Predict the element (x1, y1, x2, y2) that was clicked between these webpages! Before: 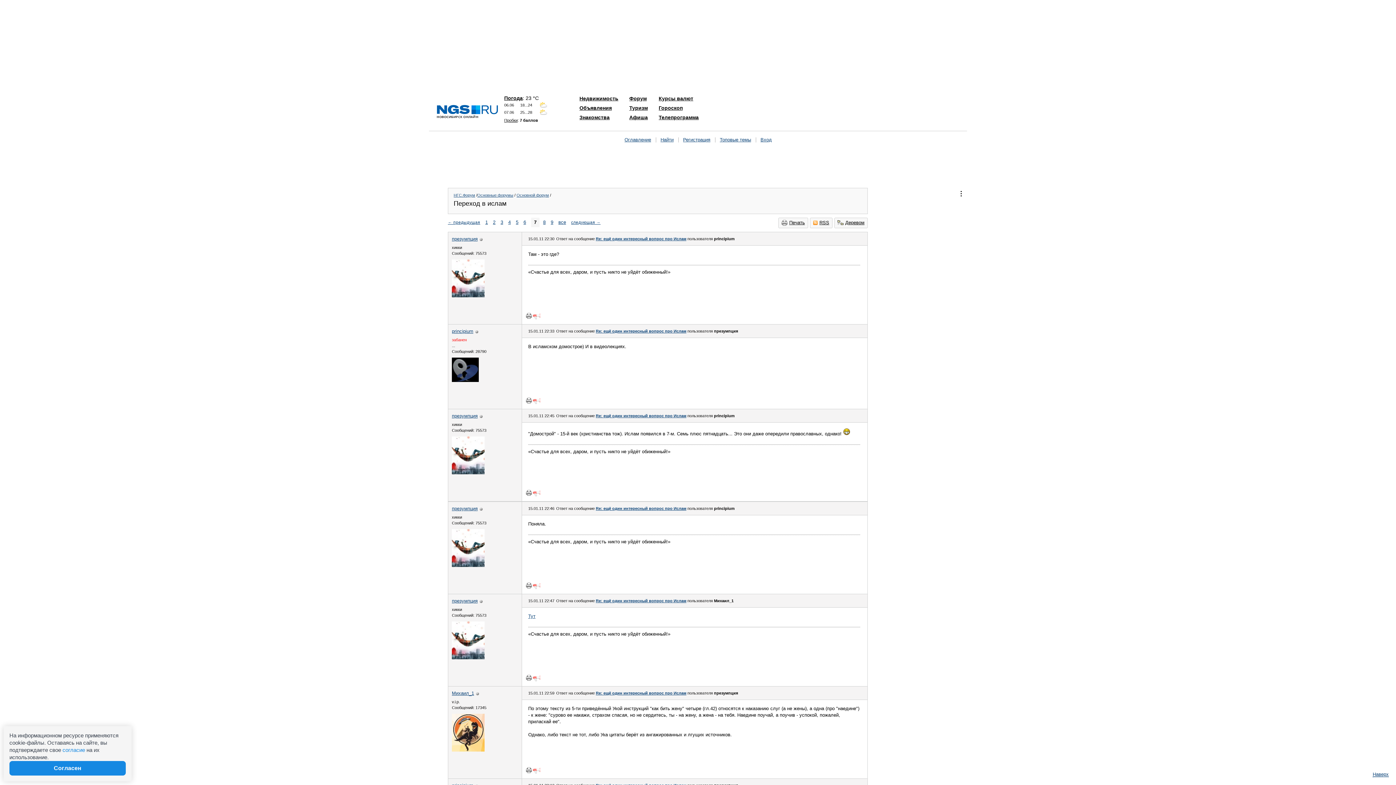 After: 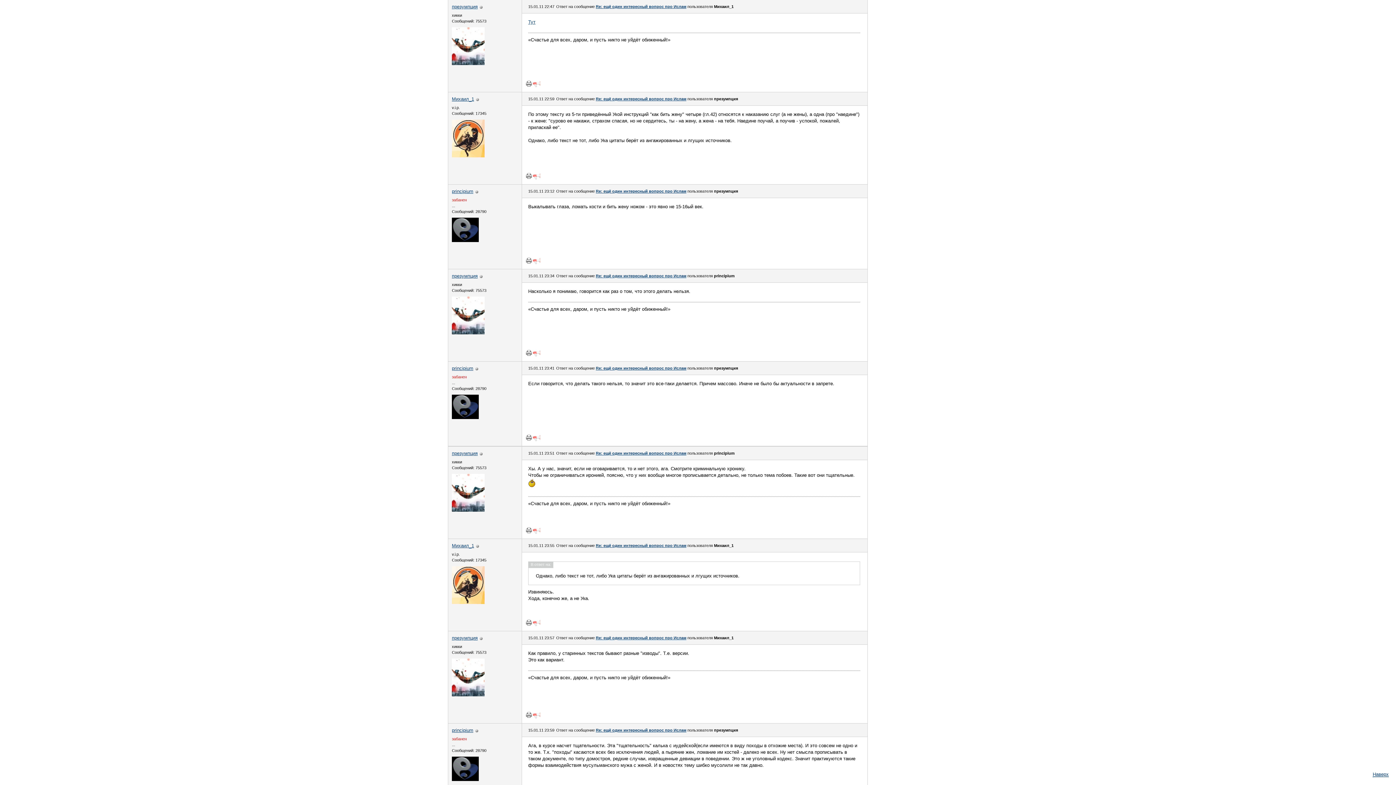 Action: bbox: (596, 691, 686, 695) label: Re: ещё один интересный вопрос про Ислам